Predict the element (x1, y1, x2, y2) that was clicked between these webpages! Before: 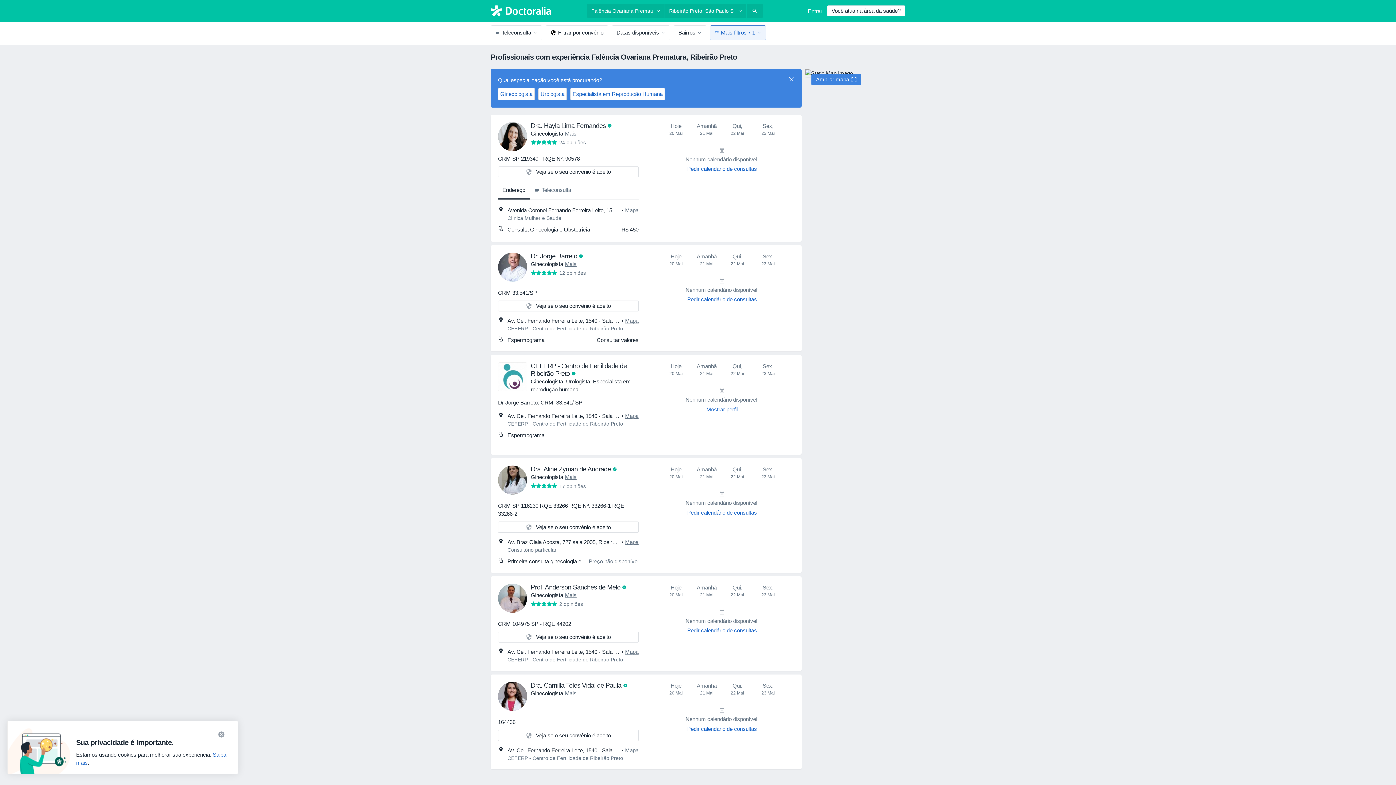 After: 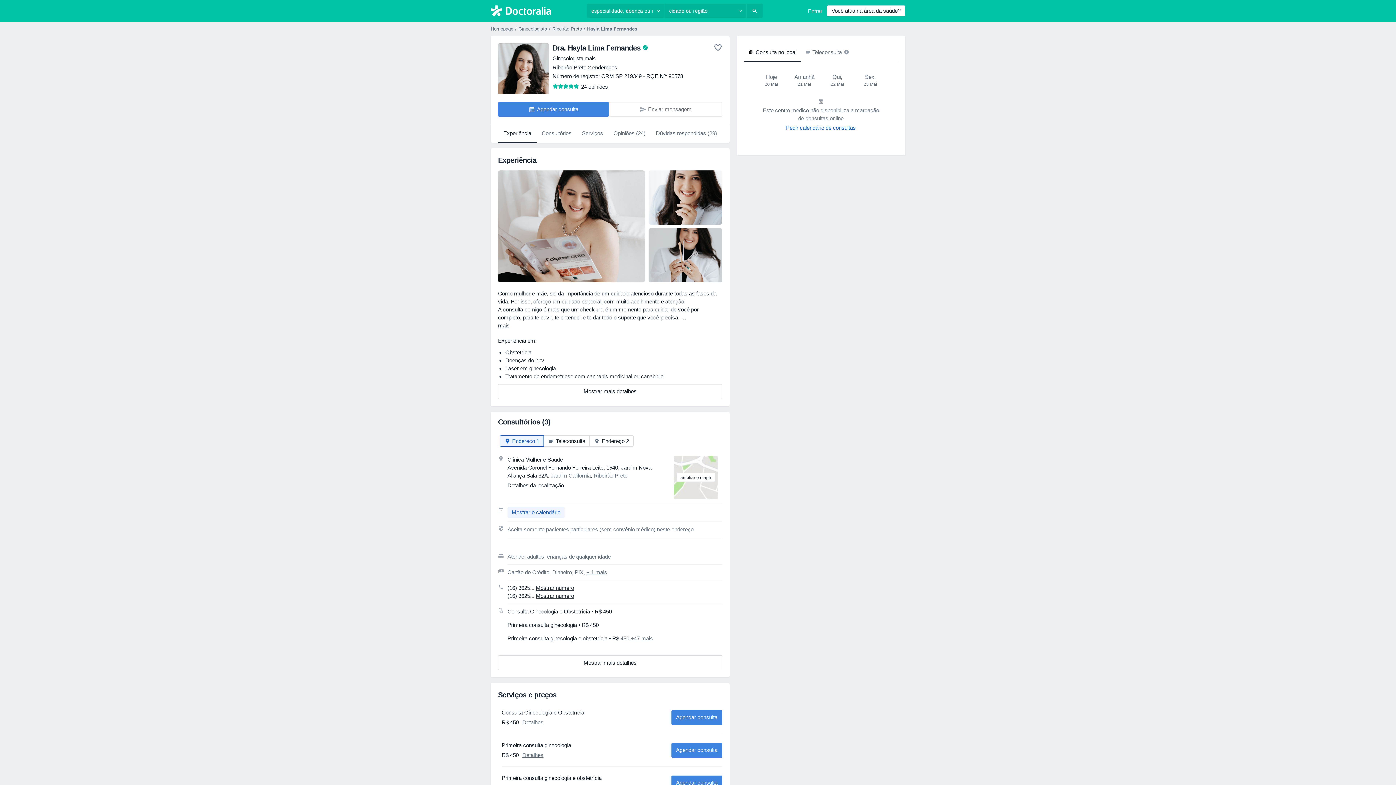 Action: bbox: (498, 122, 527, 151)